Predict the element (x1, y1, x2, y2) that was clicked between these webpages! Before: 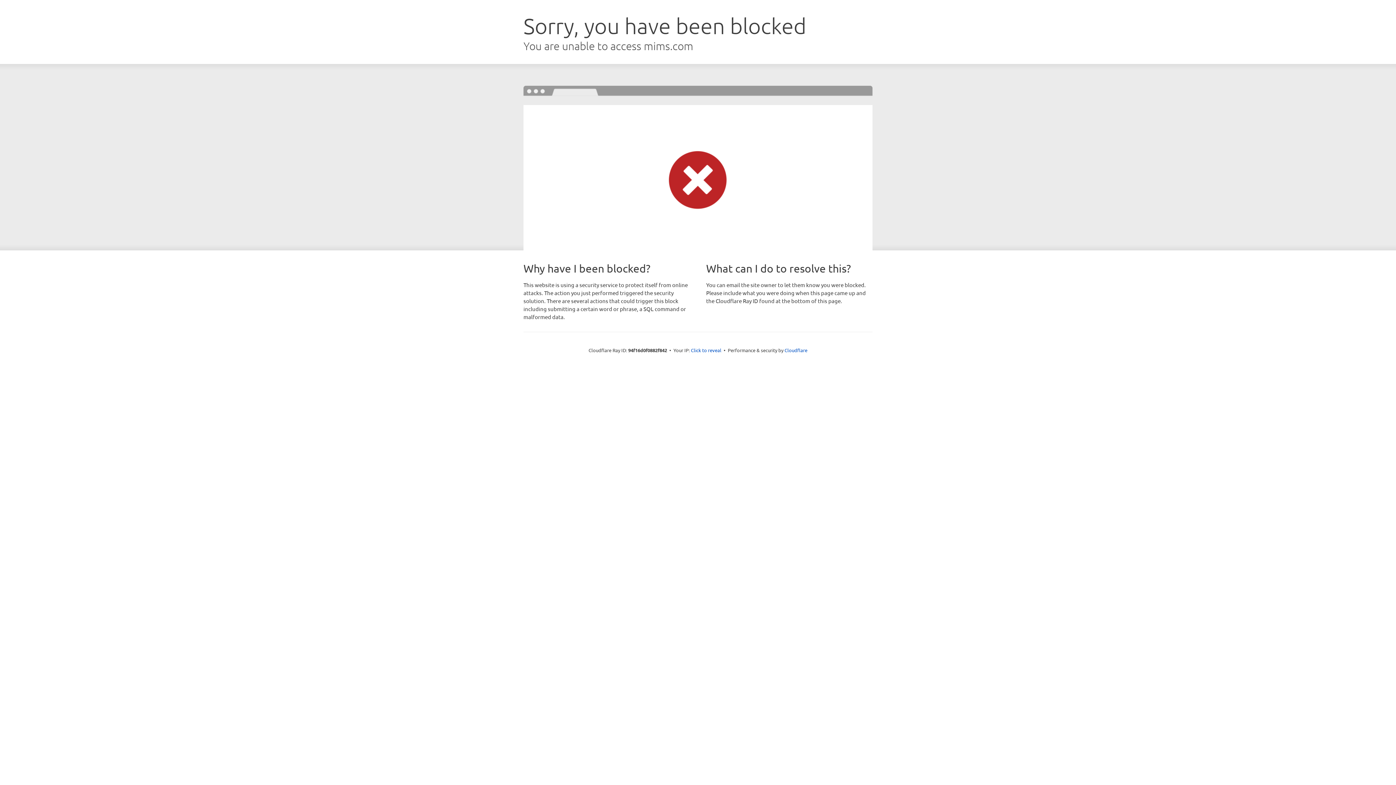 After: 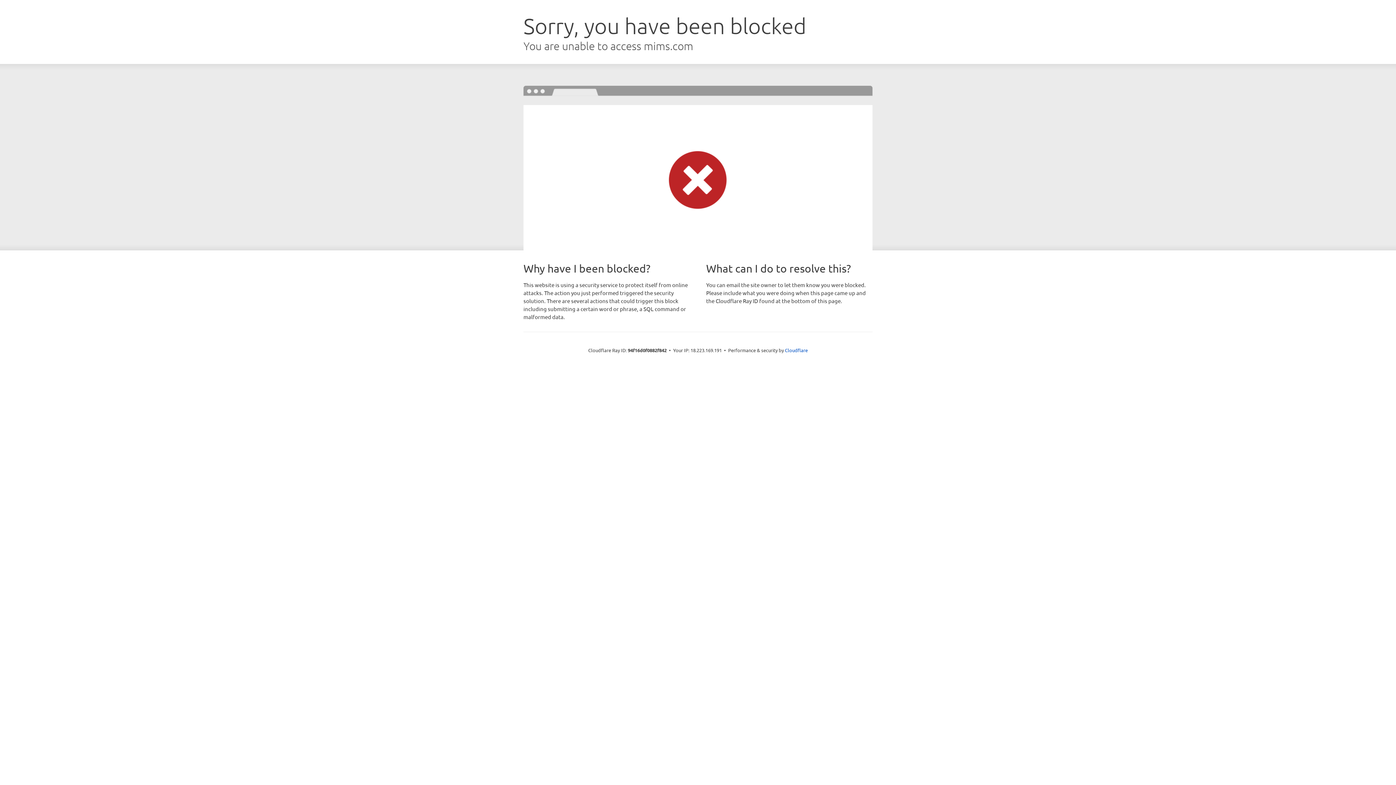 Action: bbox: (691, 346, 721, 353) label: Click to reveal